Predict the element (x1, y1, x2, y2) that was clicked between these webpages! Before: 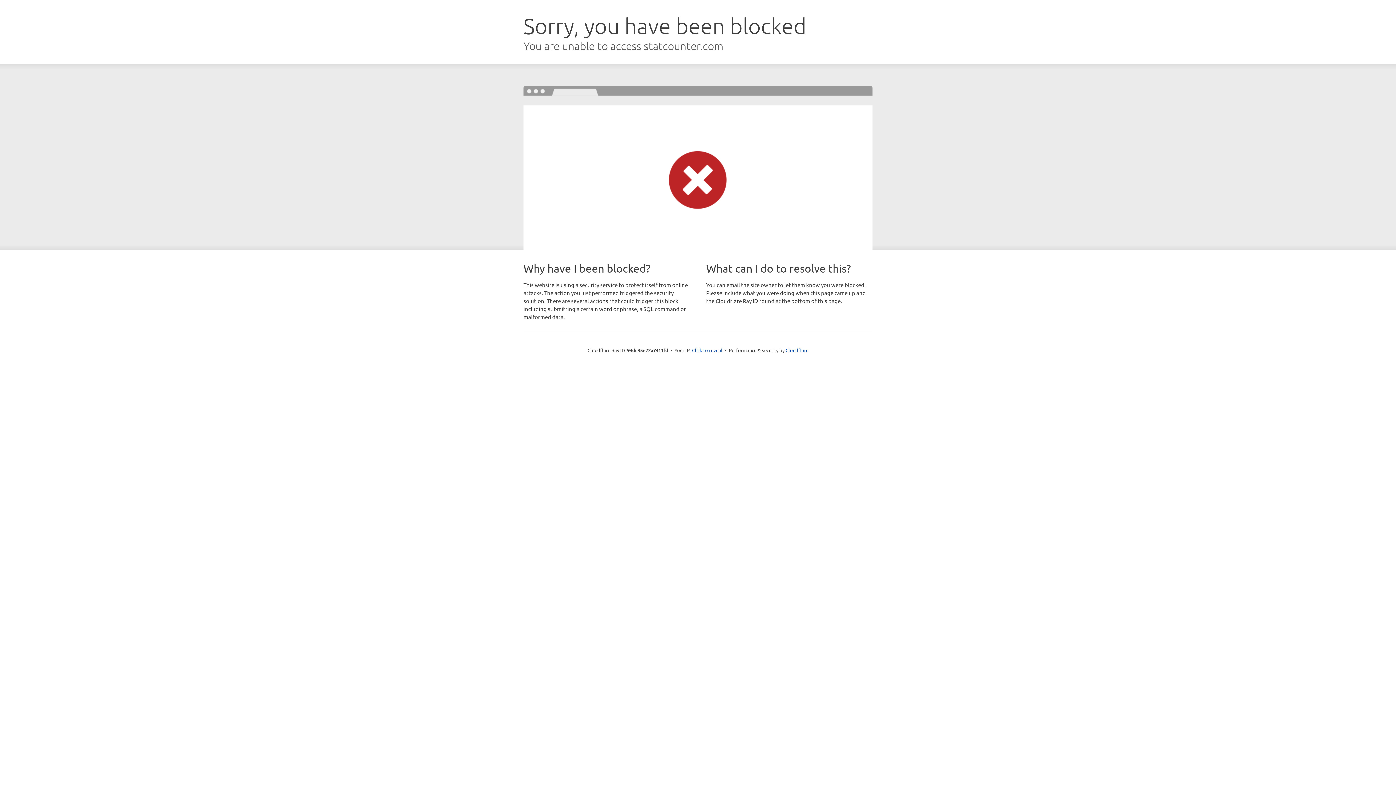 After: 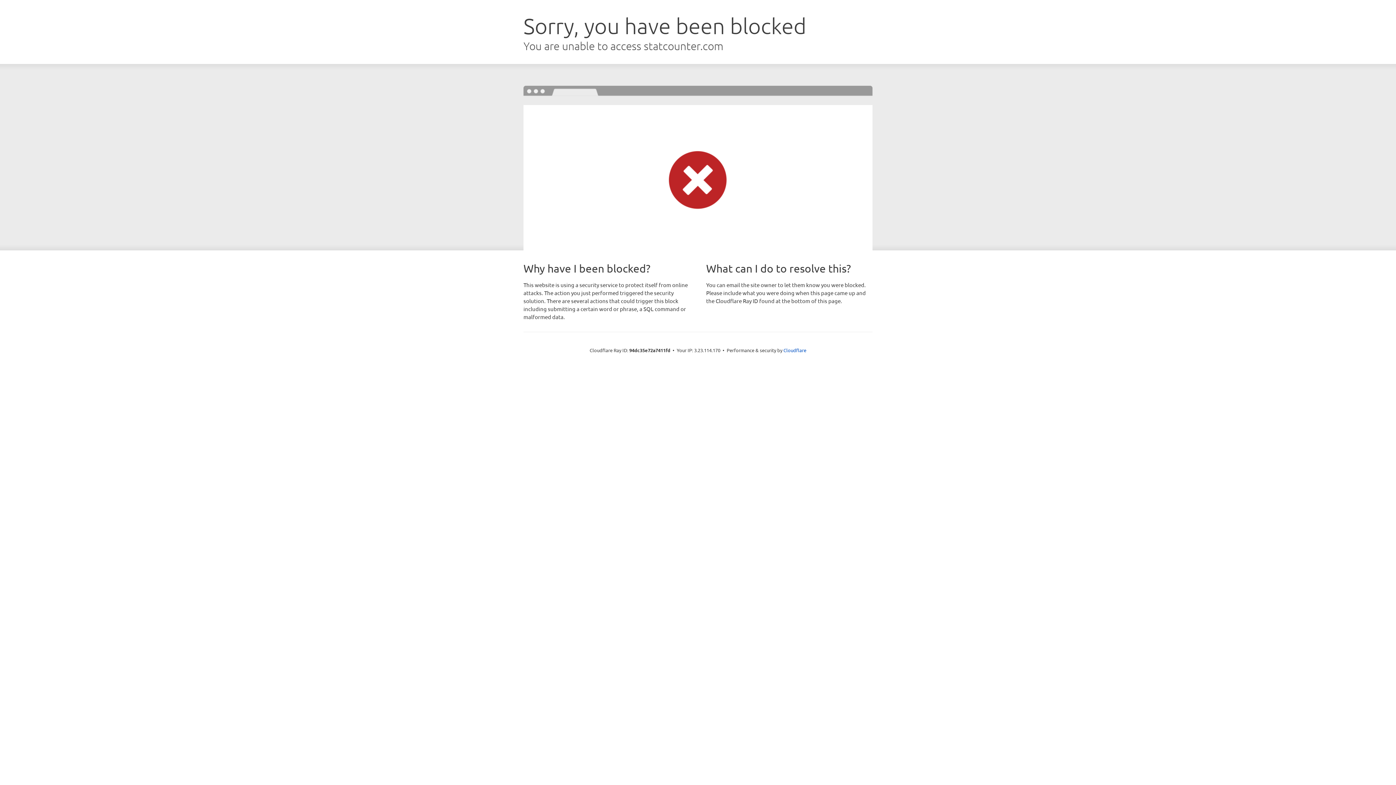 Action: label: Click to reveal bbox: (692, 346, 722, 353)